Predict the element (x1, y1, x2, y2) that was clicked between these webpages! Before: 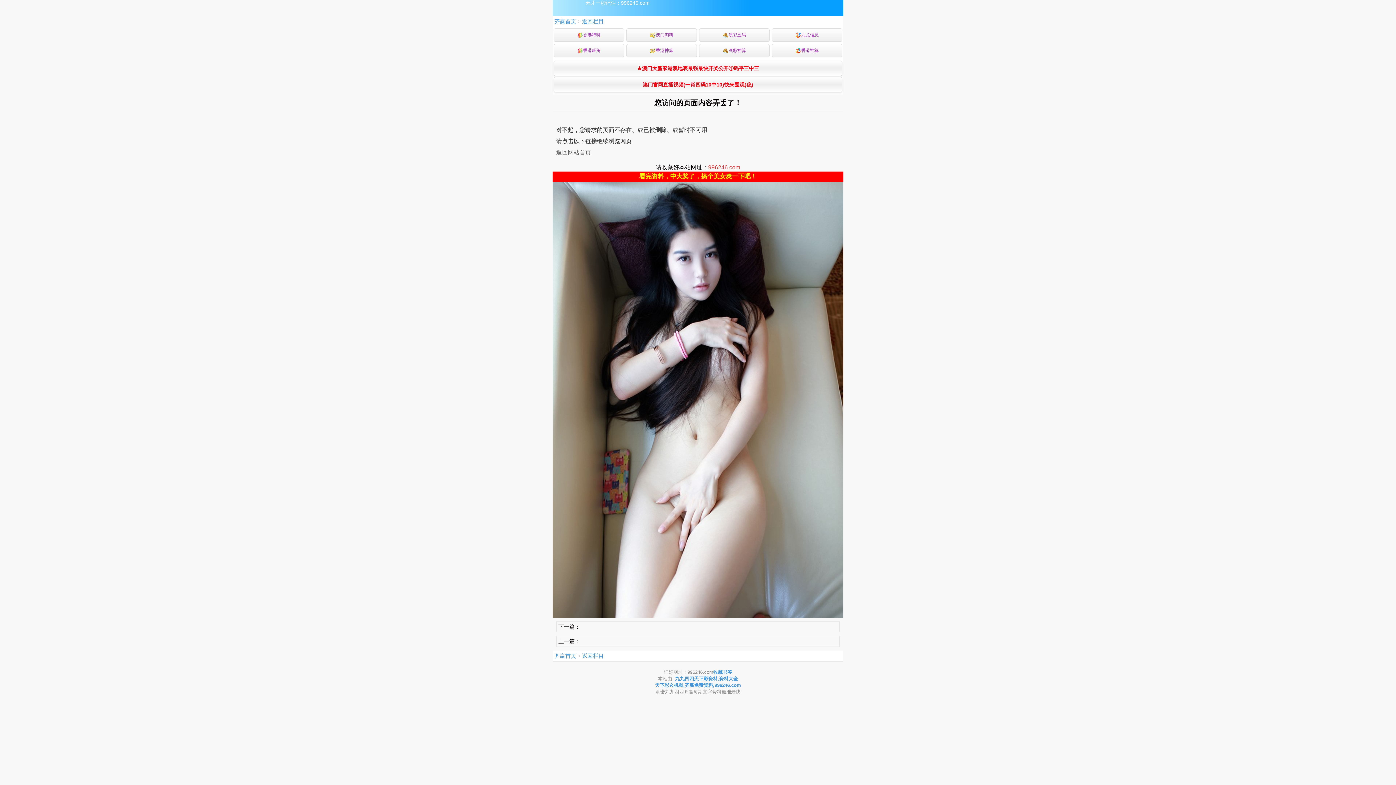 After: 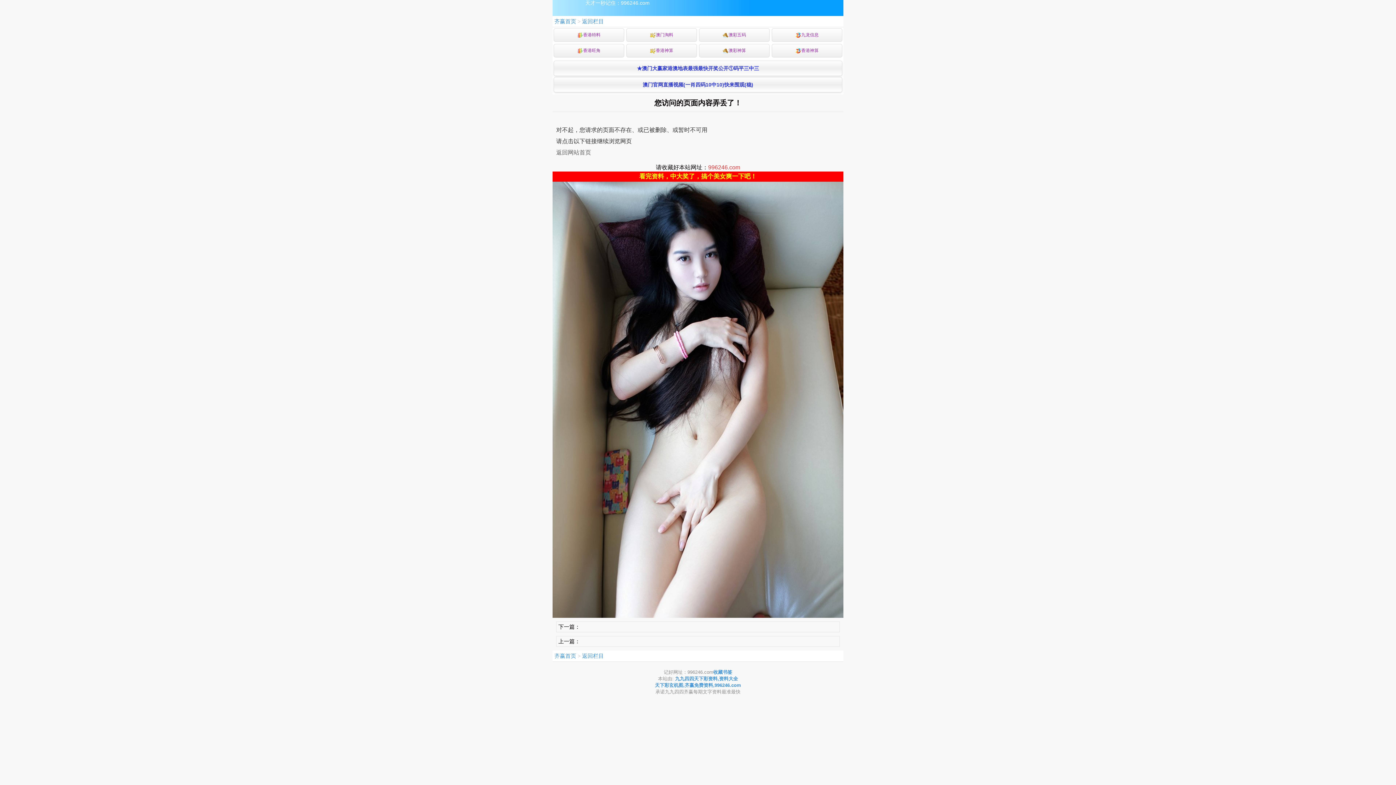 Action: label: 香港神算 bbox: (772, 44, 842, 57)